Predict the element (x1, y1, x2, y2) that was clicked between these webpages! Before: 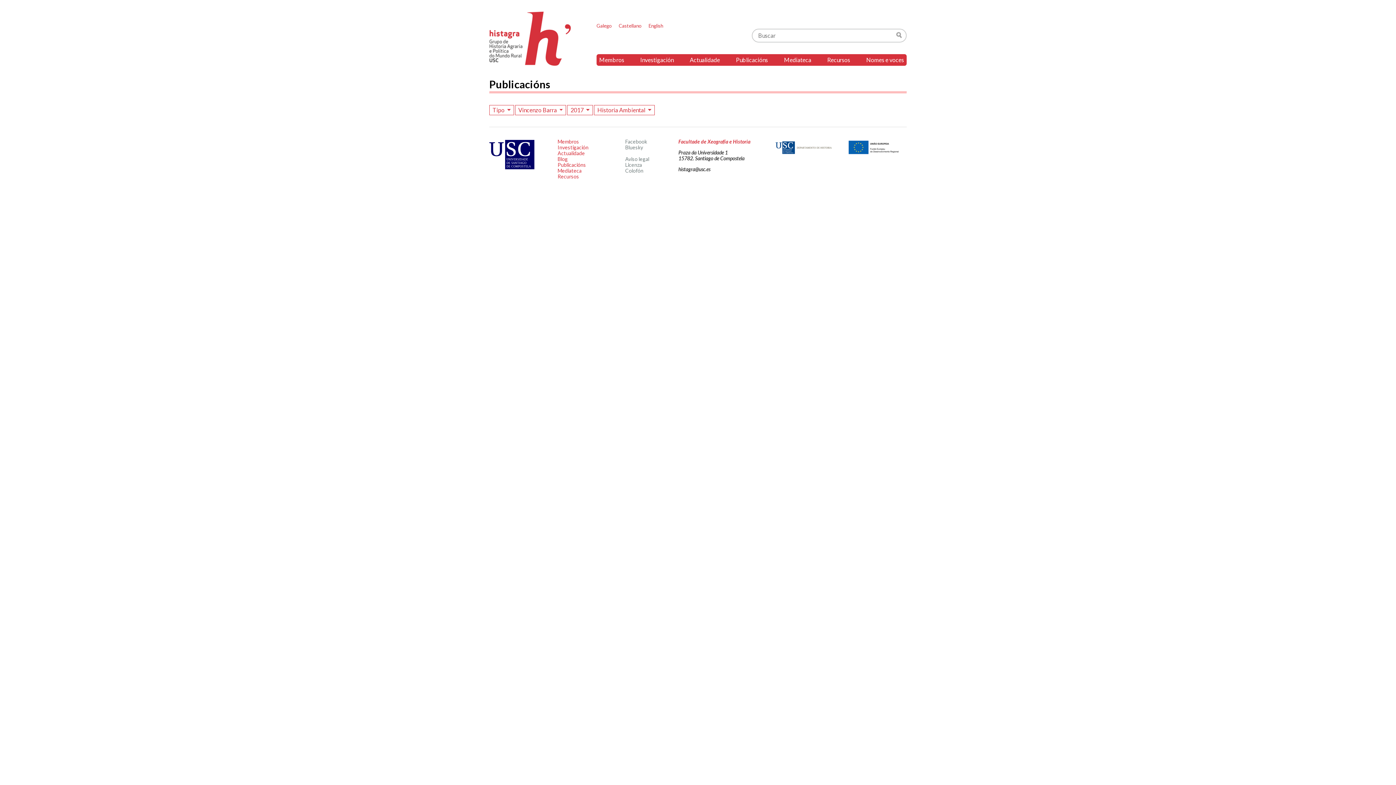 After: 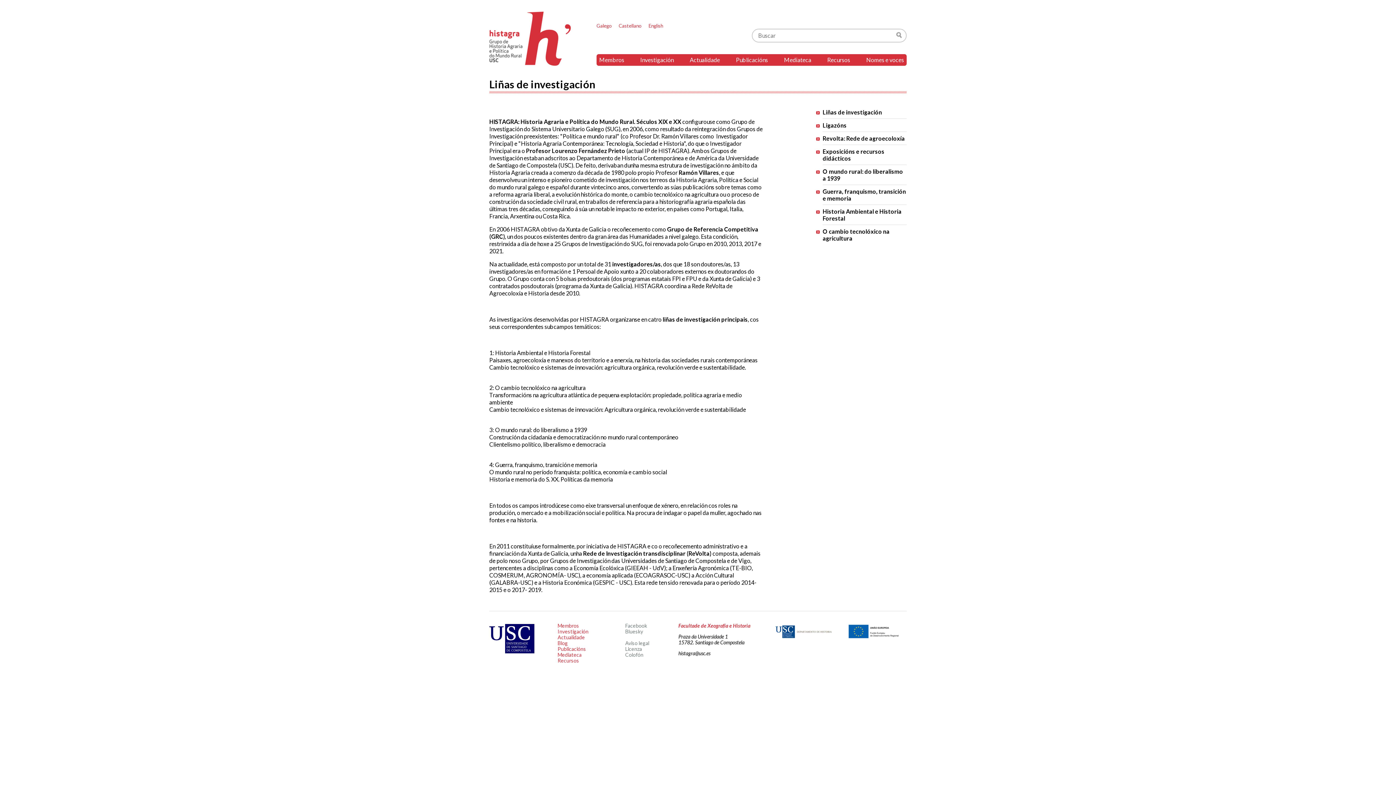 Action: label: Recursos bbox: (824, 54, 853, 65)